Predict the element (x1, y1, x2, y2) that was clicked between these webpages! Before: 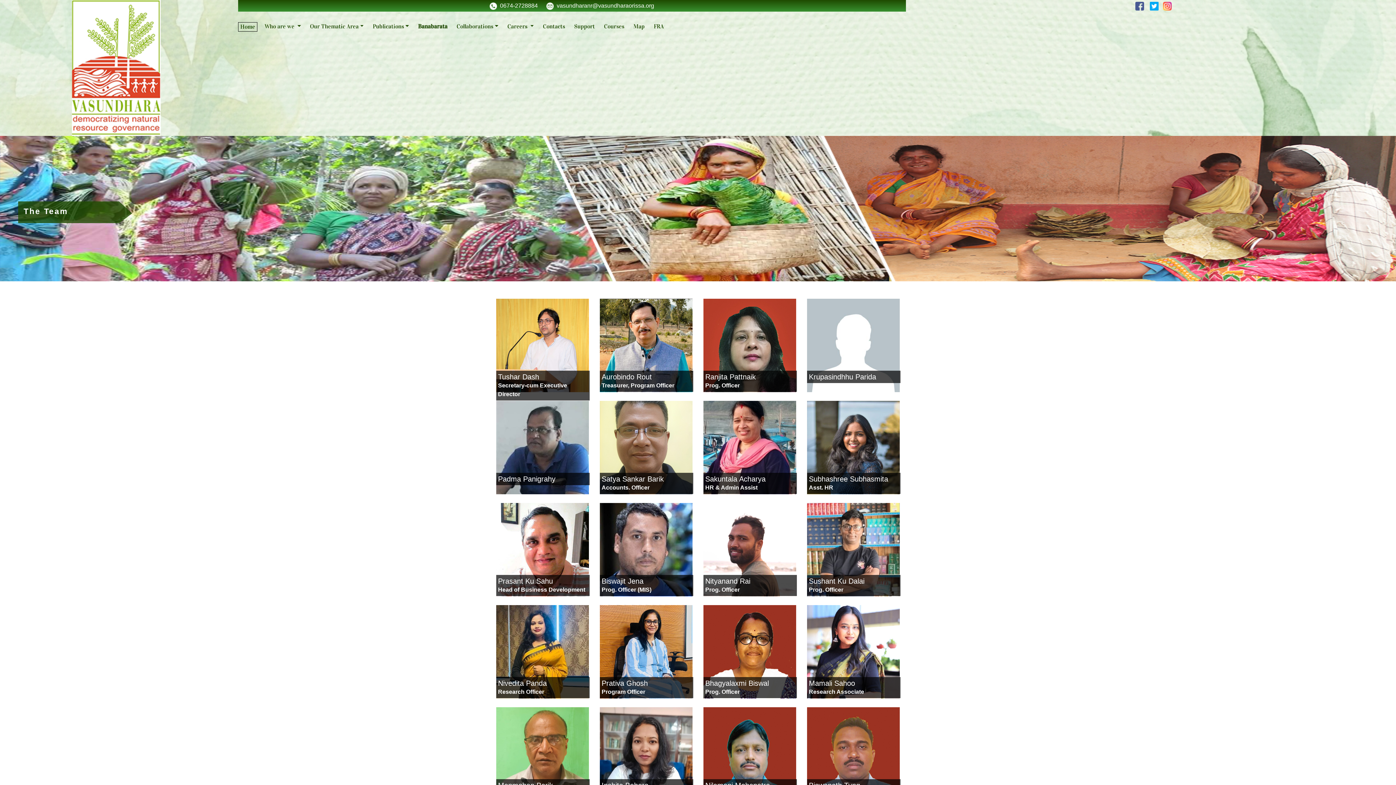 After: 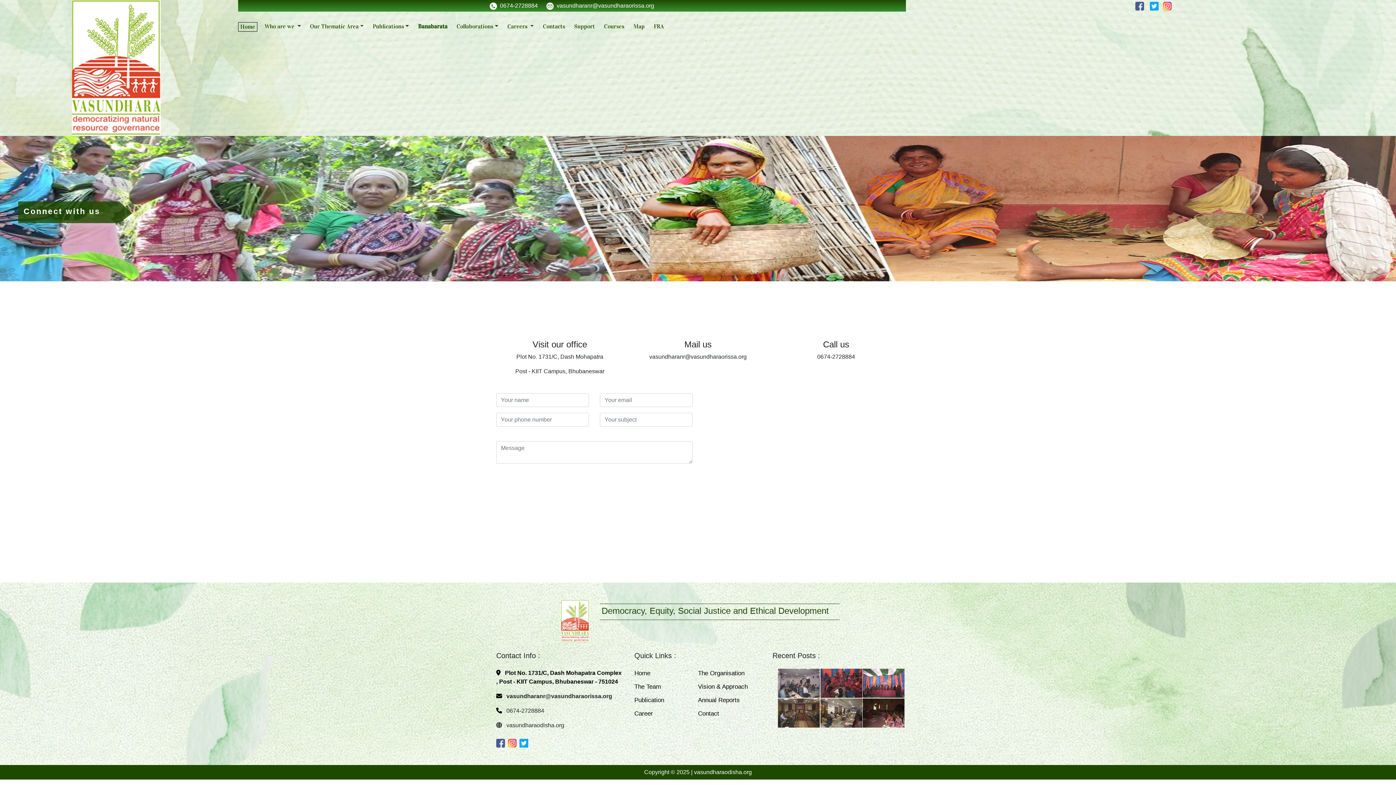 Action: label: Contacts bbox: (541, 22, 567, 30)